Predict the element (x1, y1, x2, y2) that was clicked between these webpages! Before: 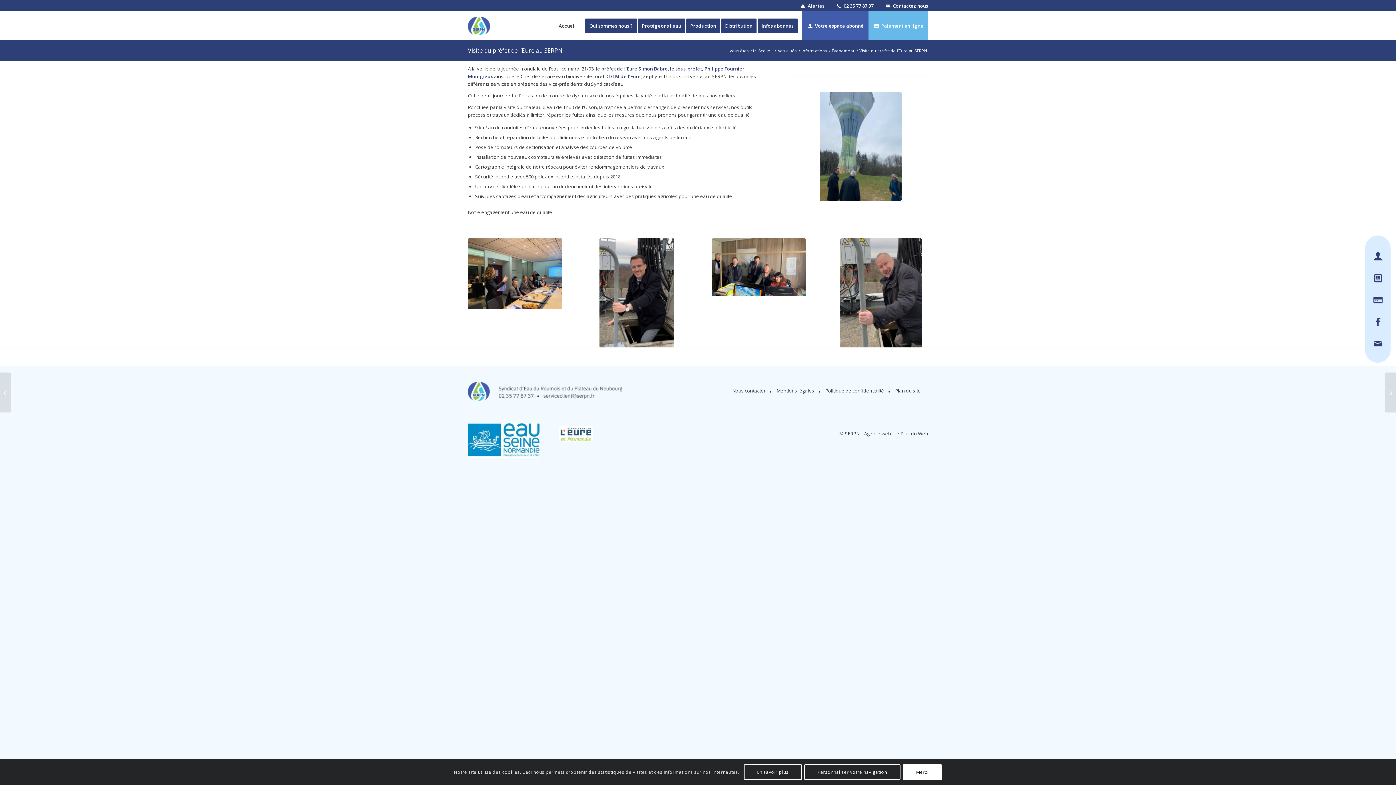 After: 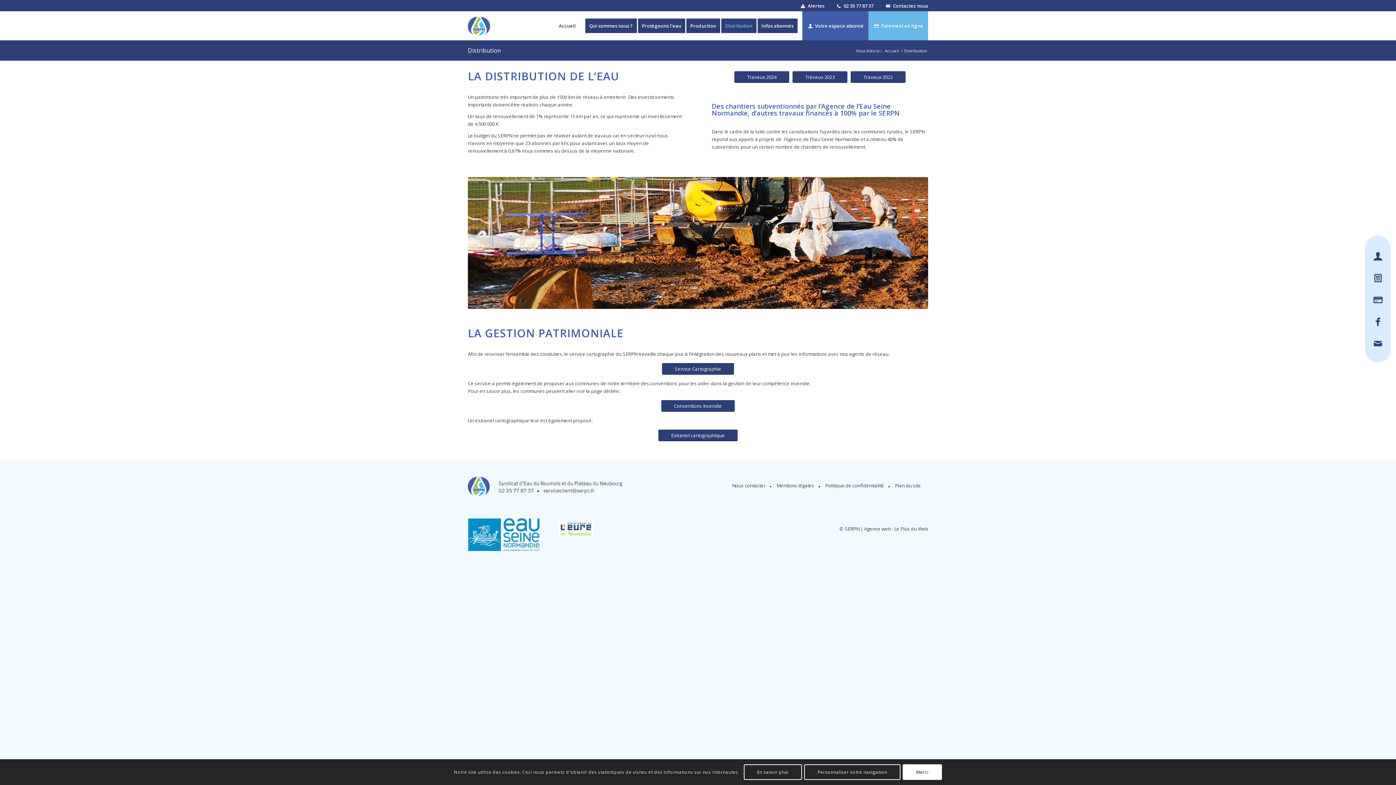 Action: bbox: (721, 11, 761, 40) label: Distribution